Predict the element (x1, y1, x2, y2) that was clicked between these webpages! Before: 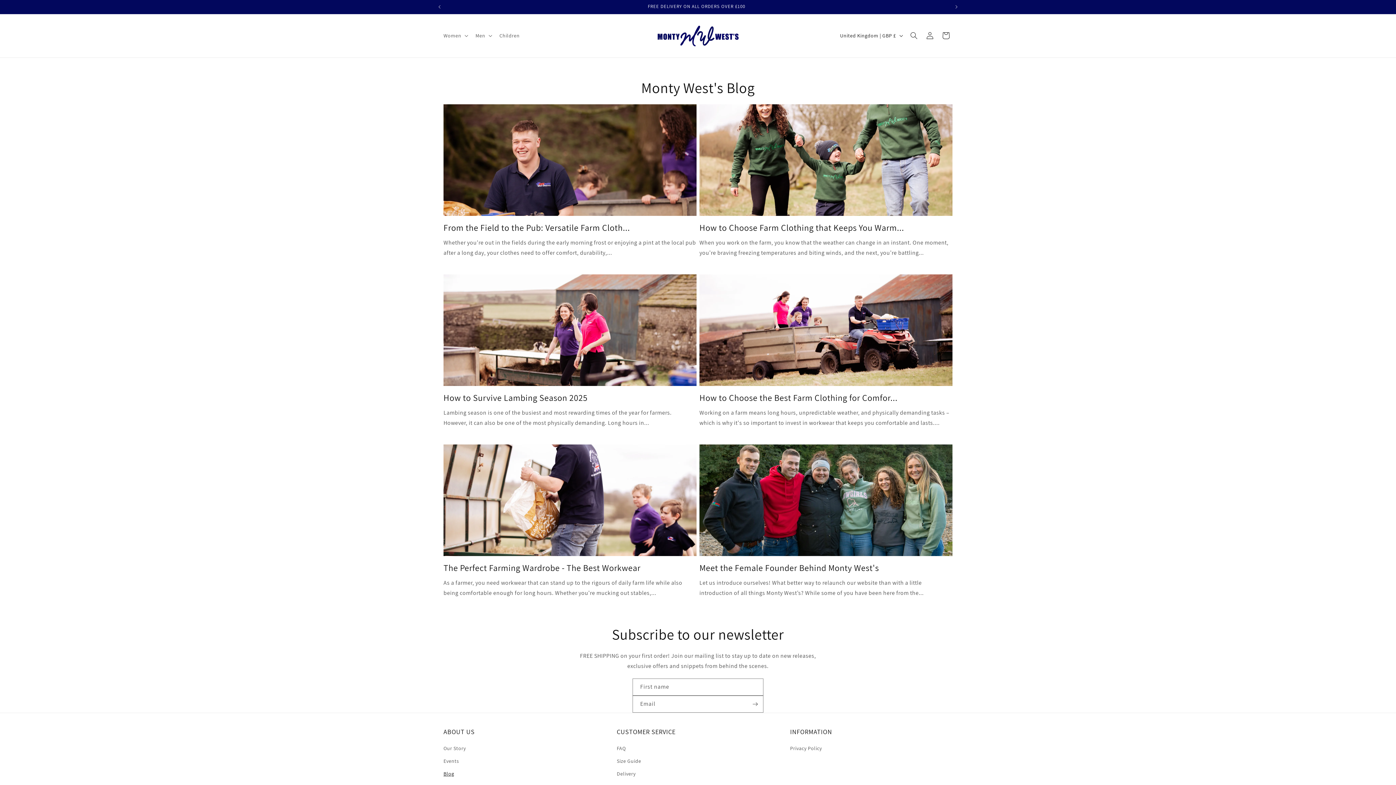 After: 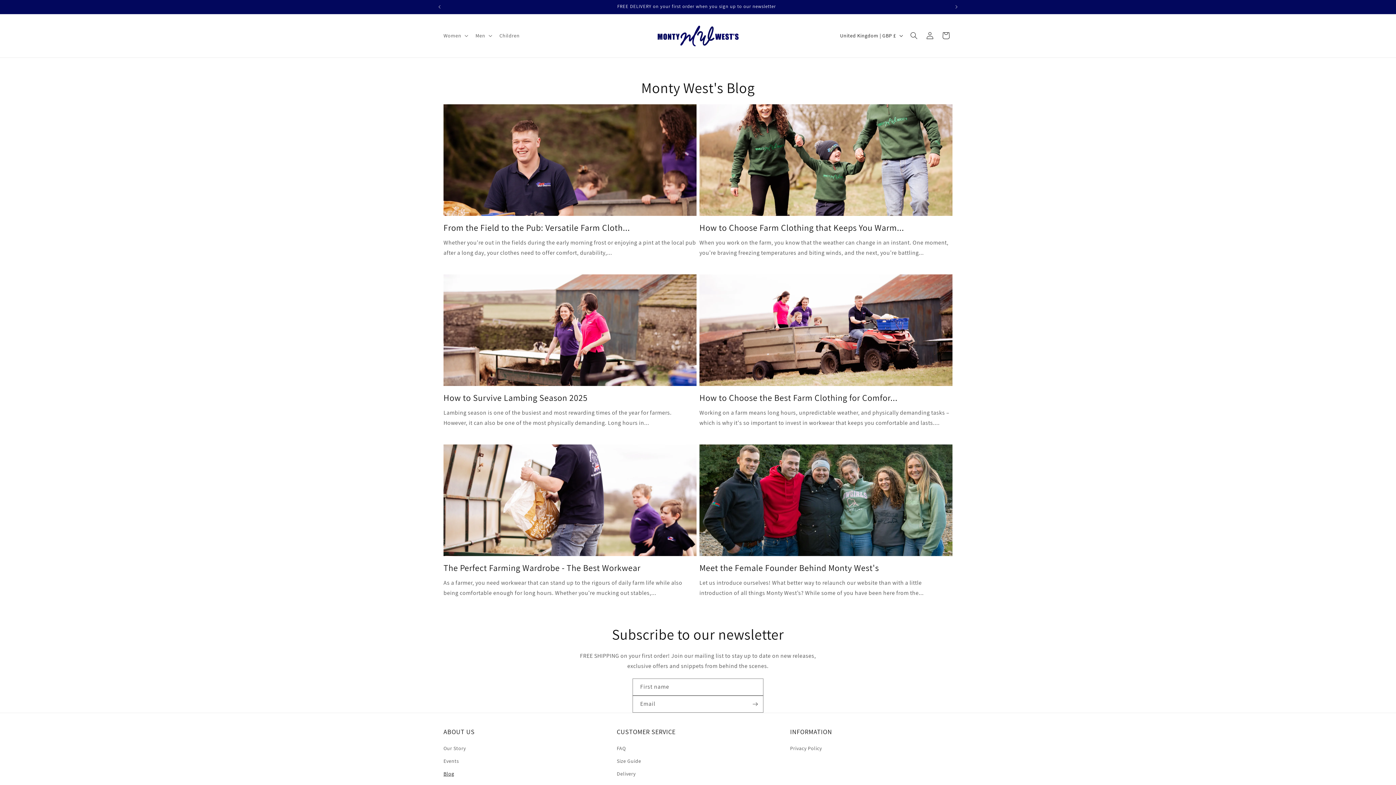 Action: label: Blog bbox: (443, 767, 454, 780)